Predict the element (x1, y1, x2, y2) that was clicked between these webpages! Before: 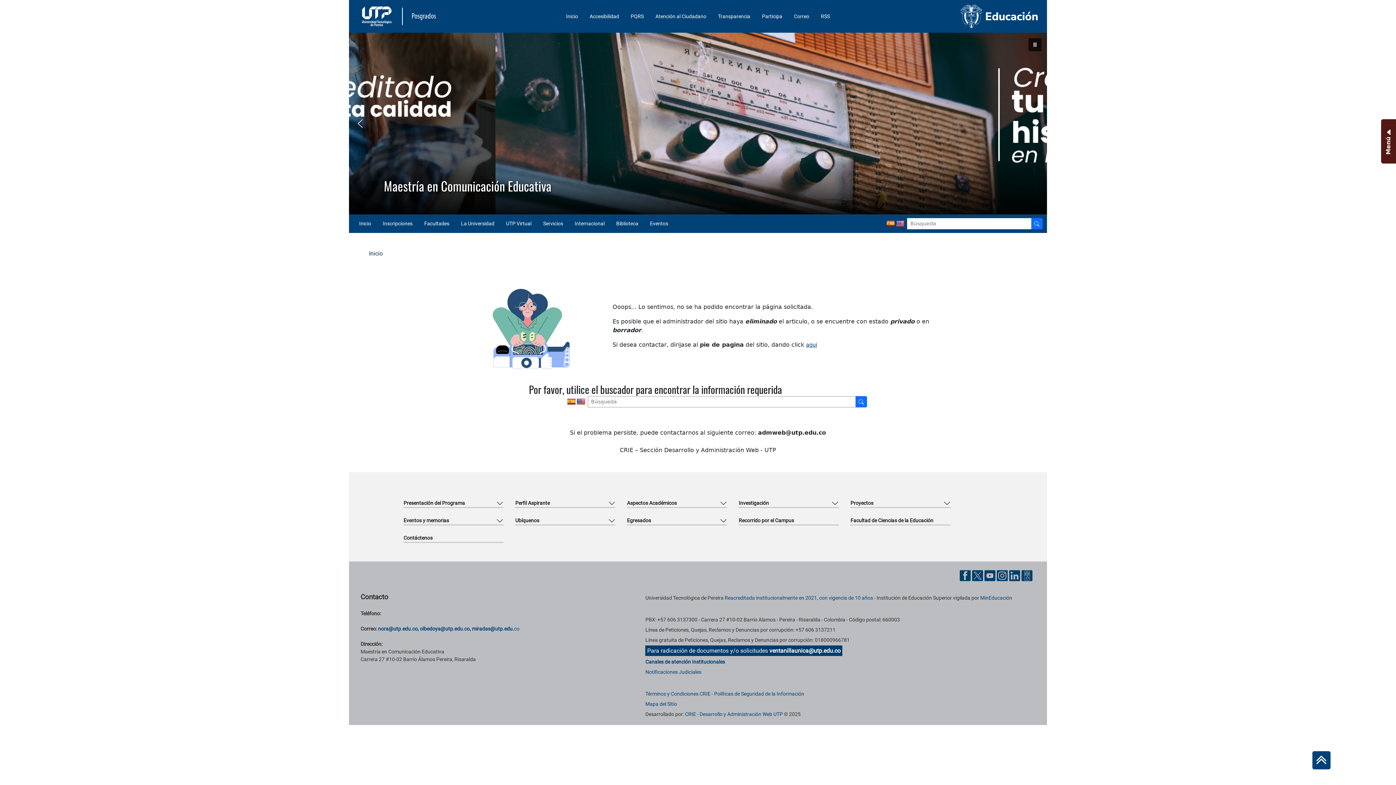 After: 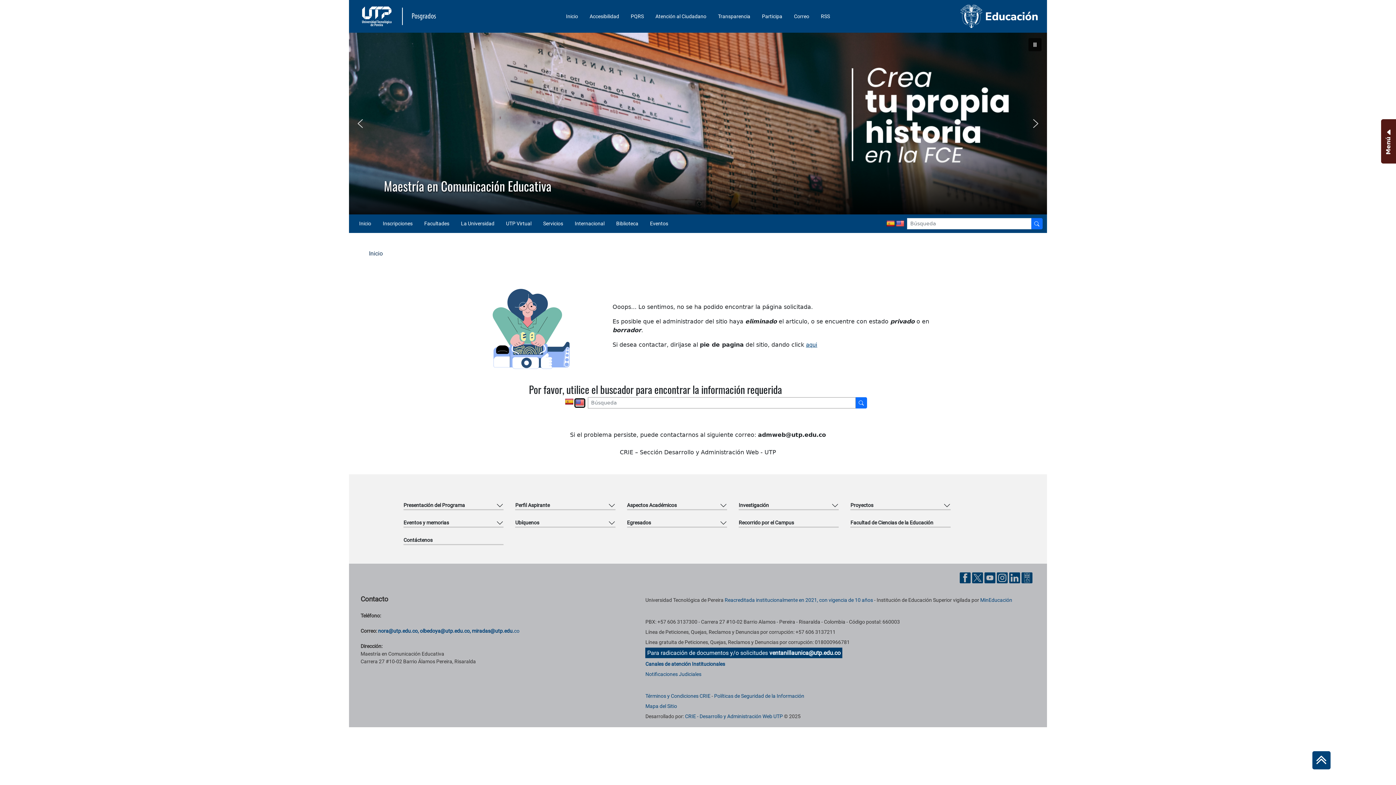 Action: bbox: (576, 398, 585, 405)